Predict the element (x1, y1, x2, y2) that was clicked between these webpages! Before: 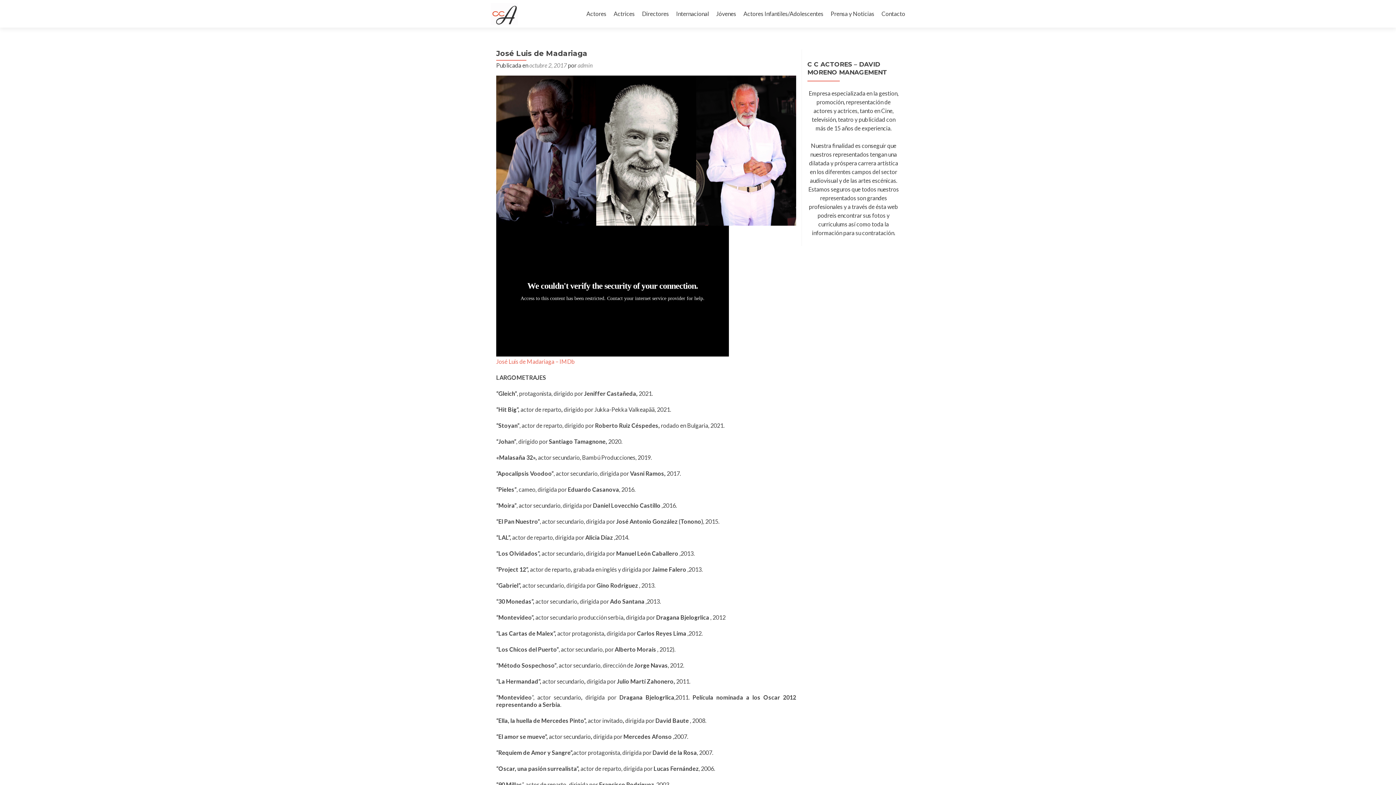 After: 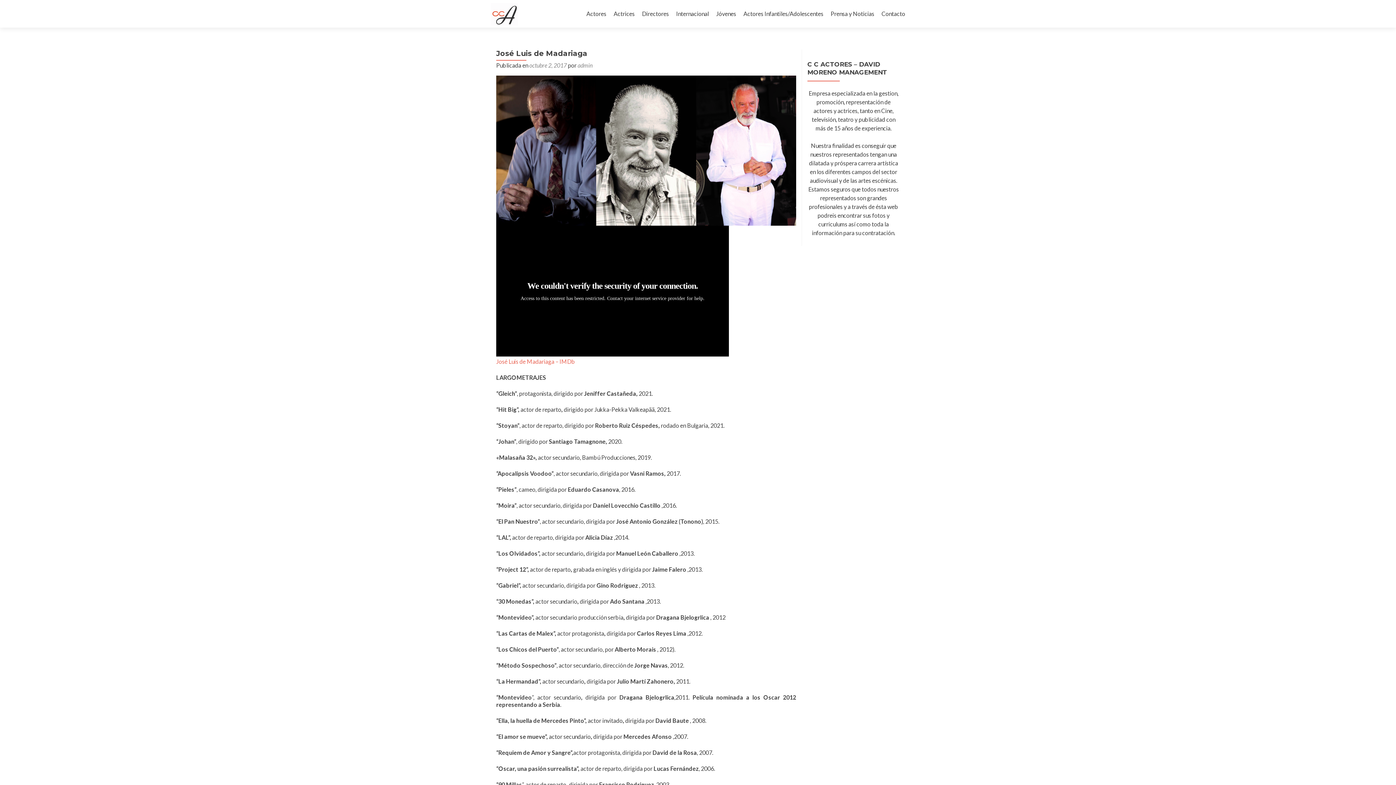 Action: bbox: (529, 61, 566, 68) label: octubre 2, 2017